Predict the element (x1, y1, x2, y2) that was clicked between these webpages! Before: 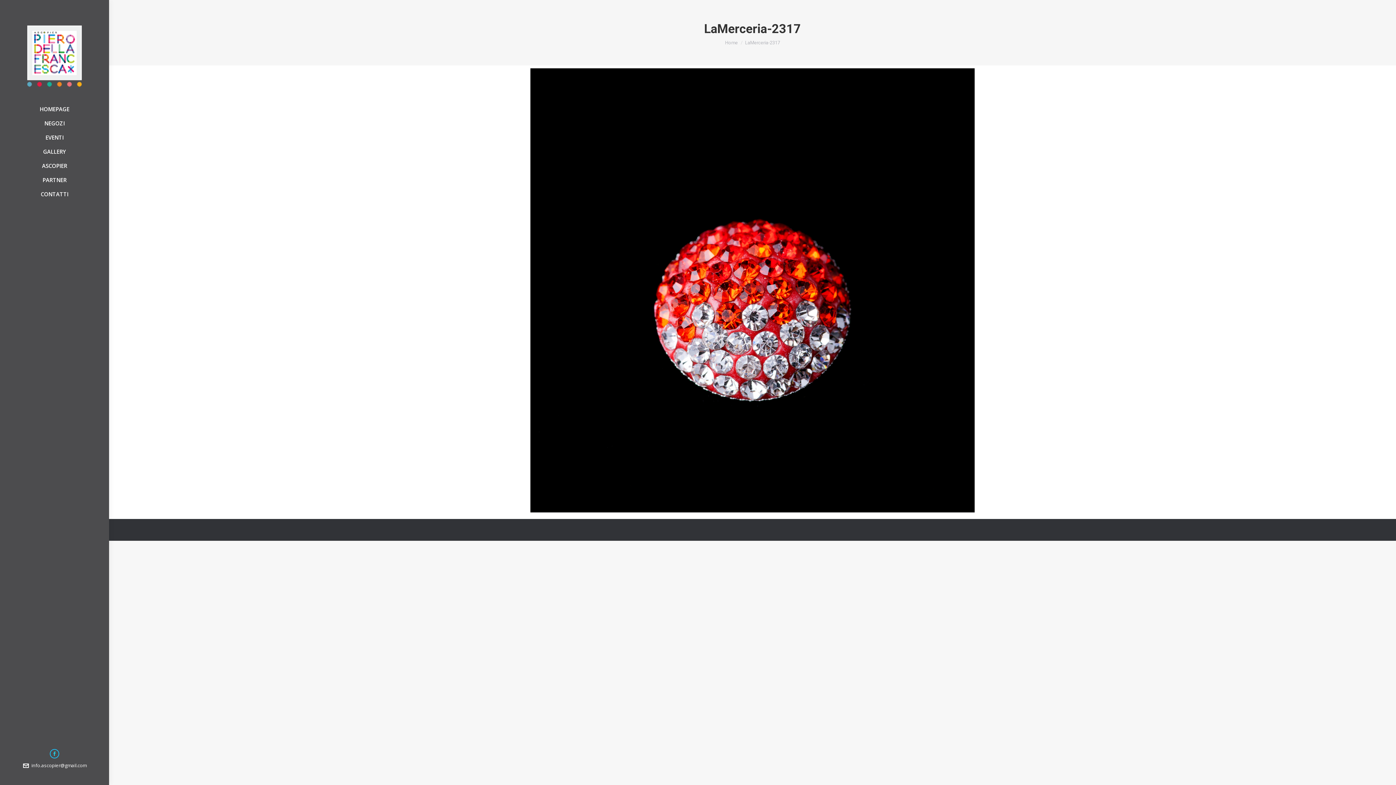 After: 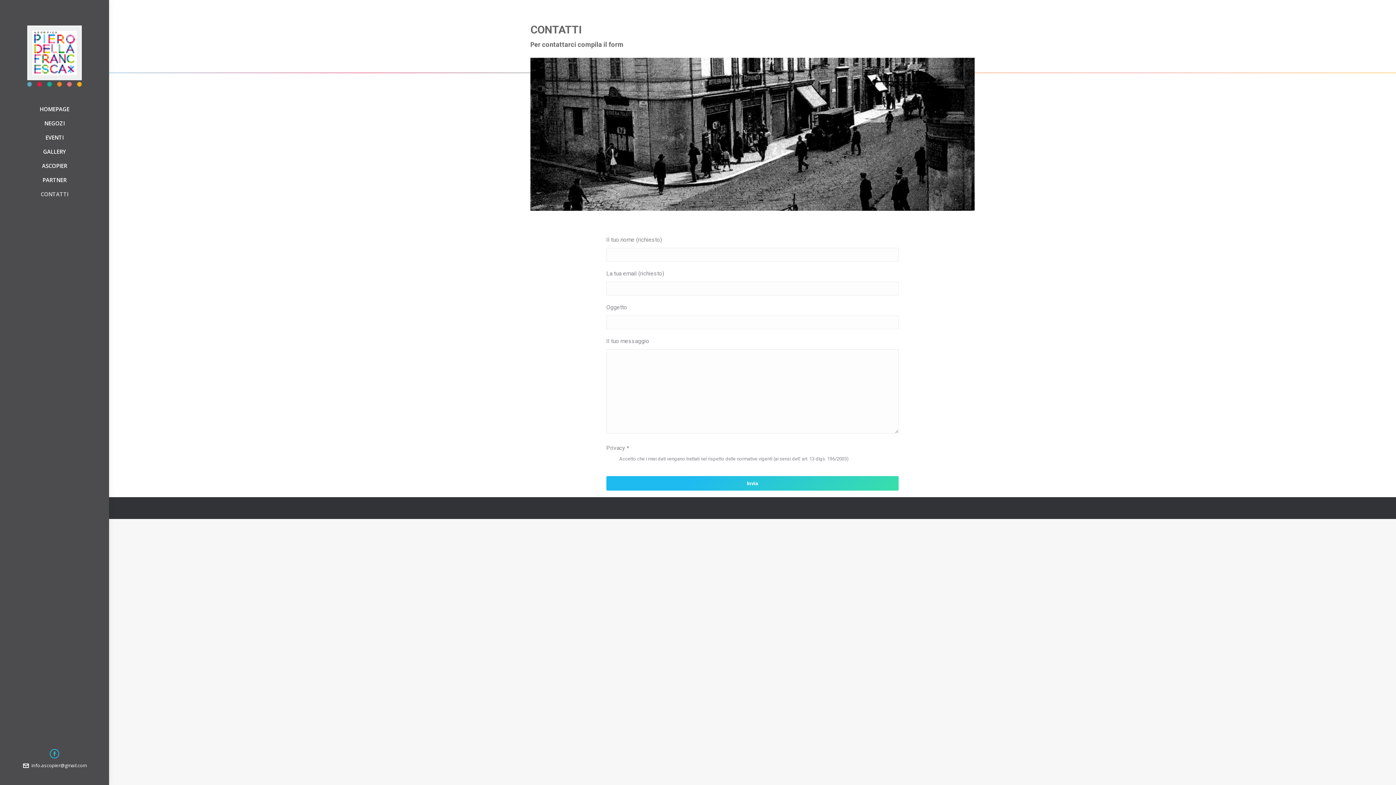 Action: bbox: (40, 187, 68, 201) label: CONTATTI